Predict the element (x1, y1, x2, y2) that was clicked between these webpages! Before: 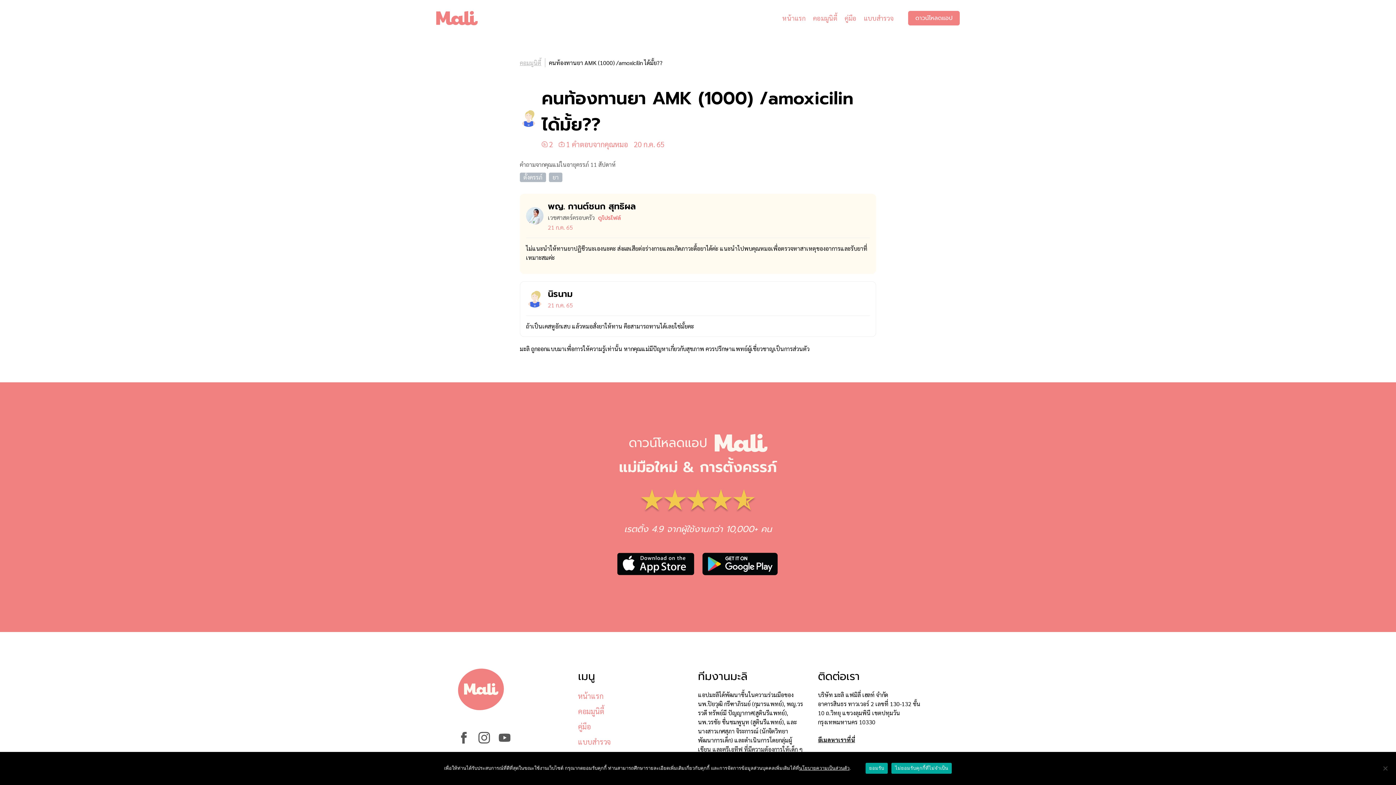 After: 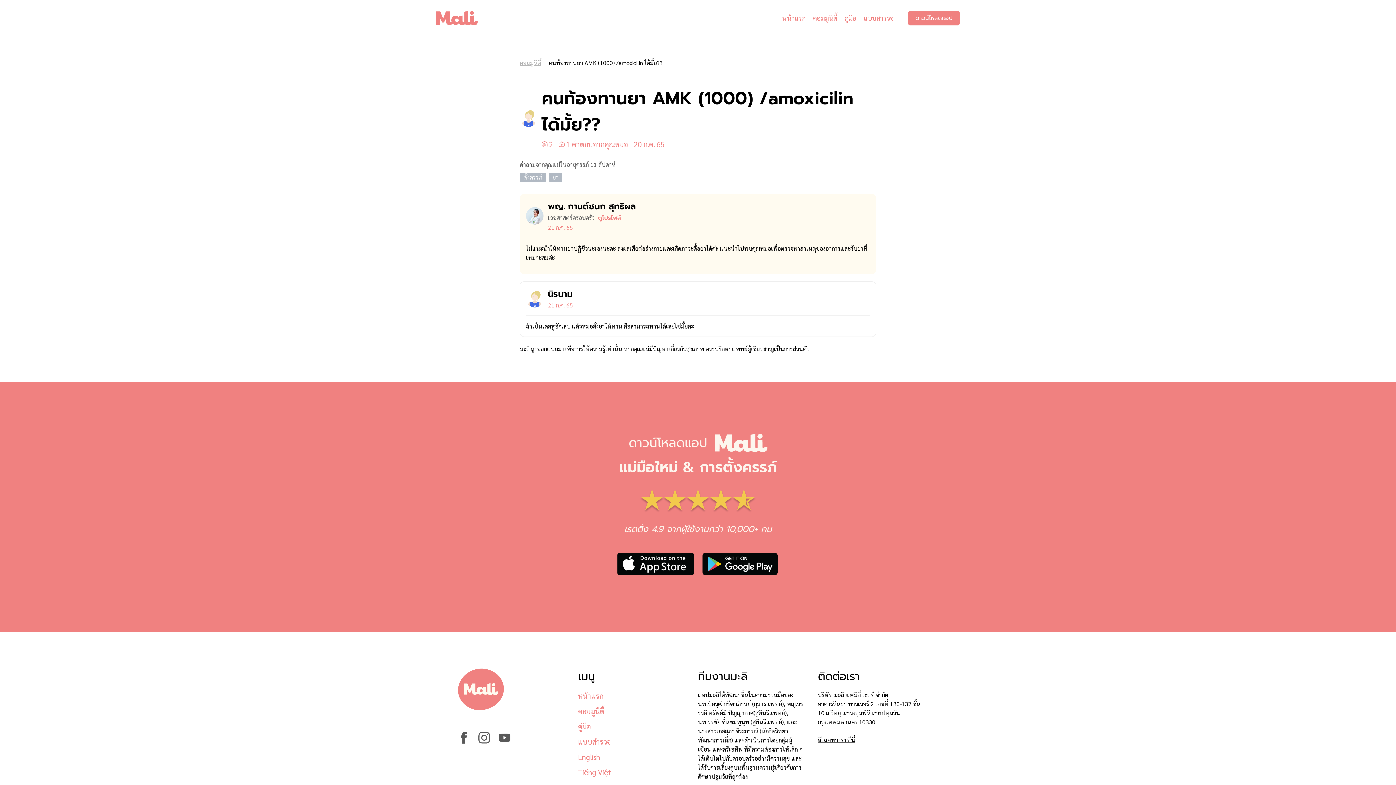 Action: label: ไม่ยอมรับคุกกี้ที่ไม่จำเป็น bbox: (891, 763, 952, 774)